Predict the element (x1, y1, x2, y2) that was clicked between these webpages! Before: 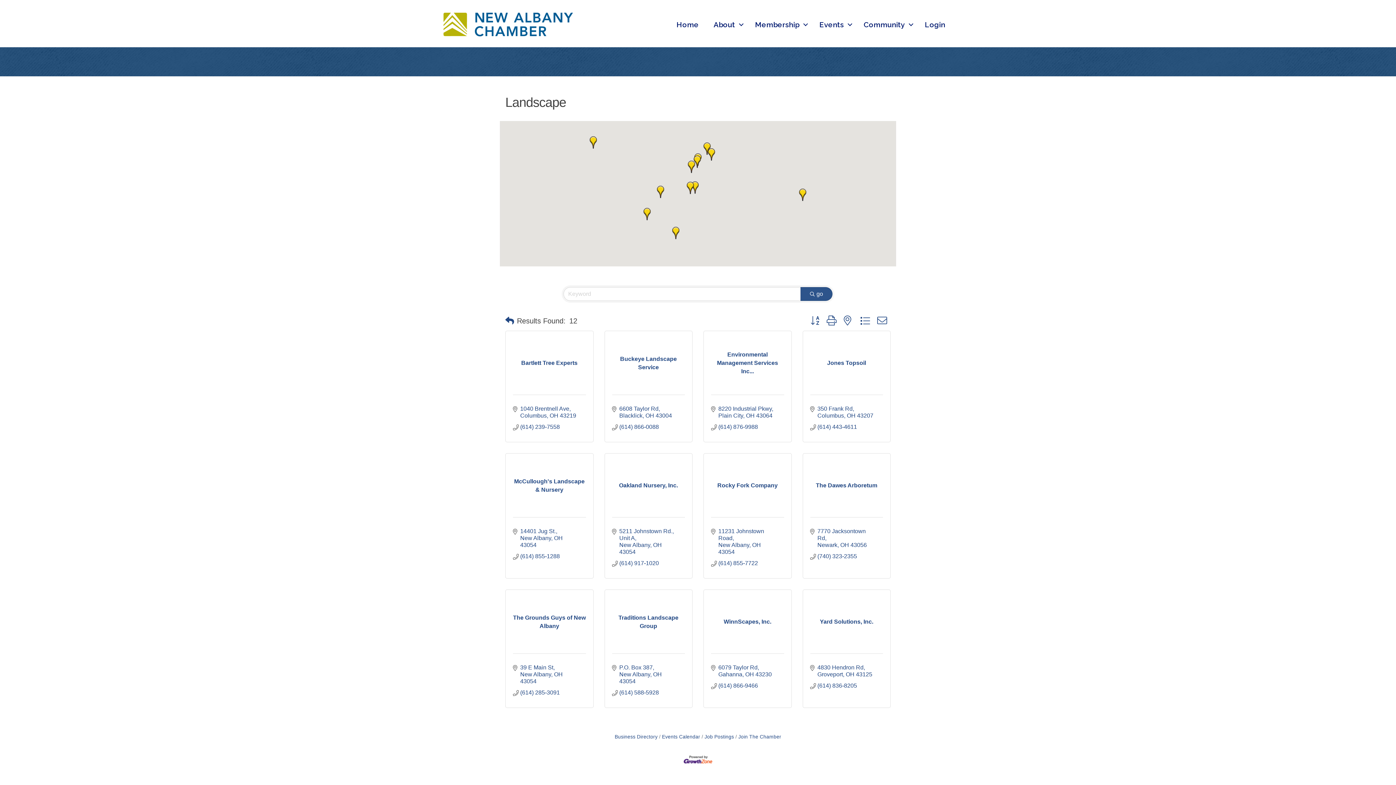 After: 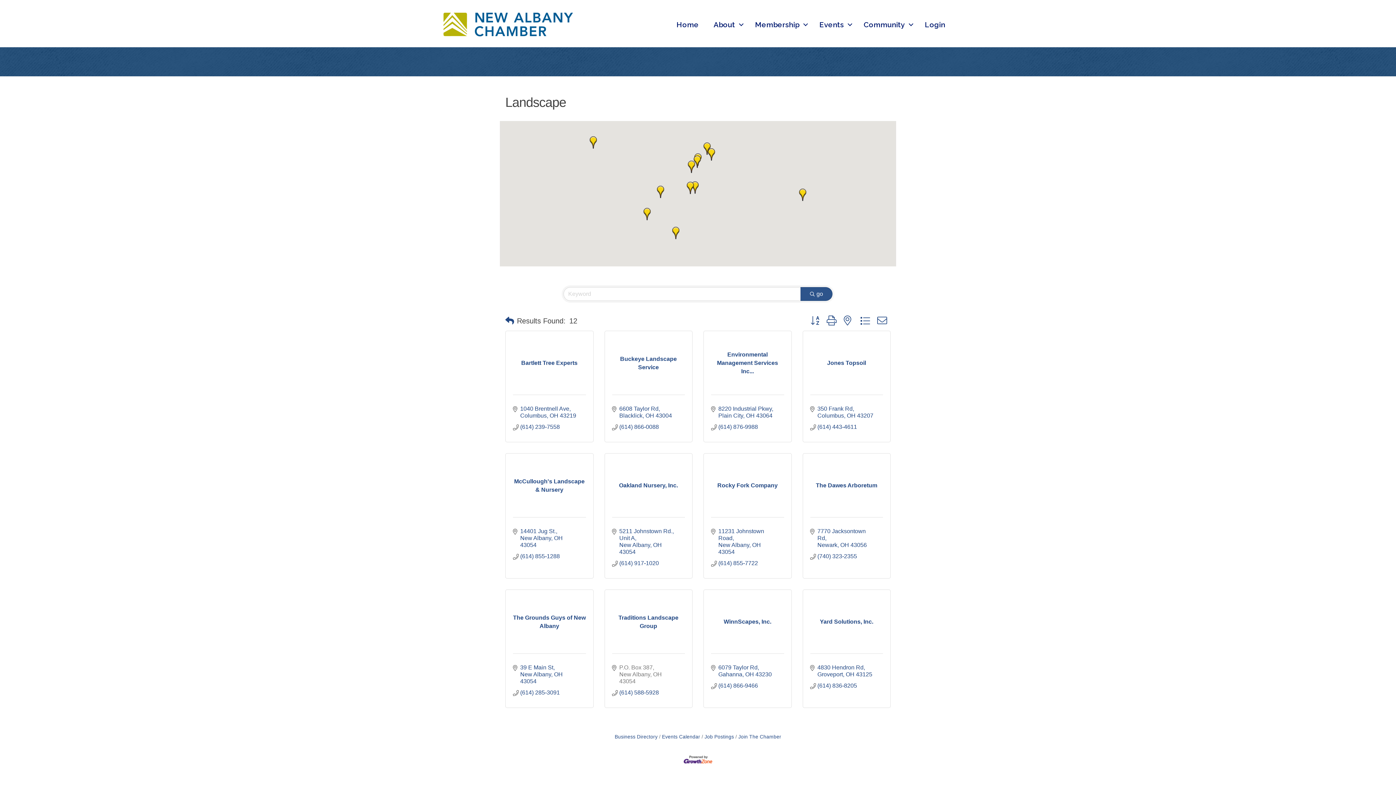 Action: bbox: (619, 664, 677, 685) label: P.O. Box 387
New Albany OH 43054